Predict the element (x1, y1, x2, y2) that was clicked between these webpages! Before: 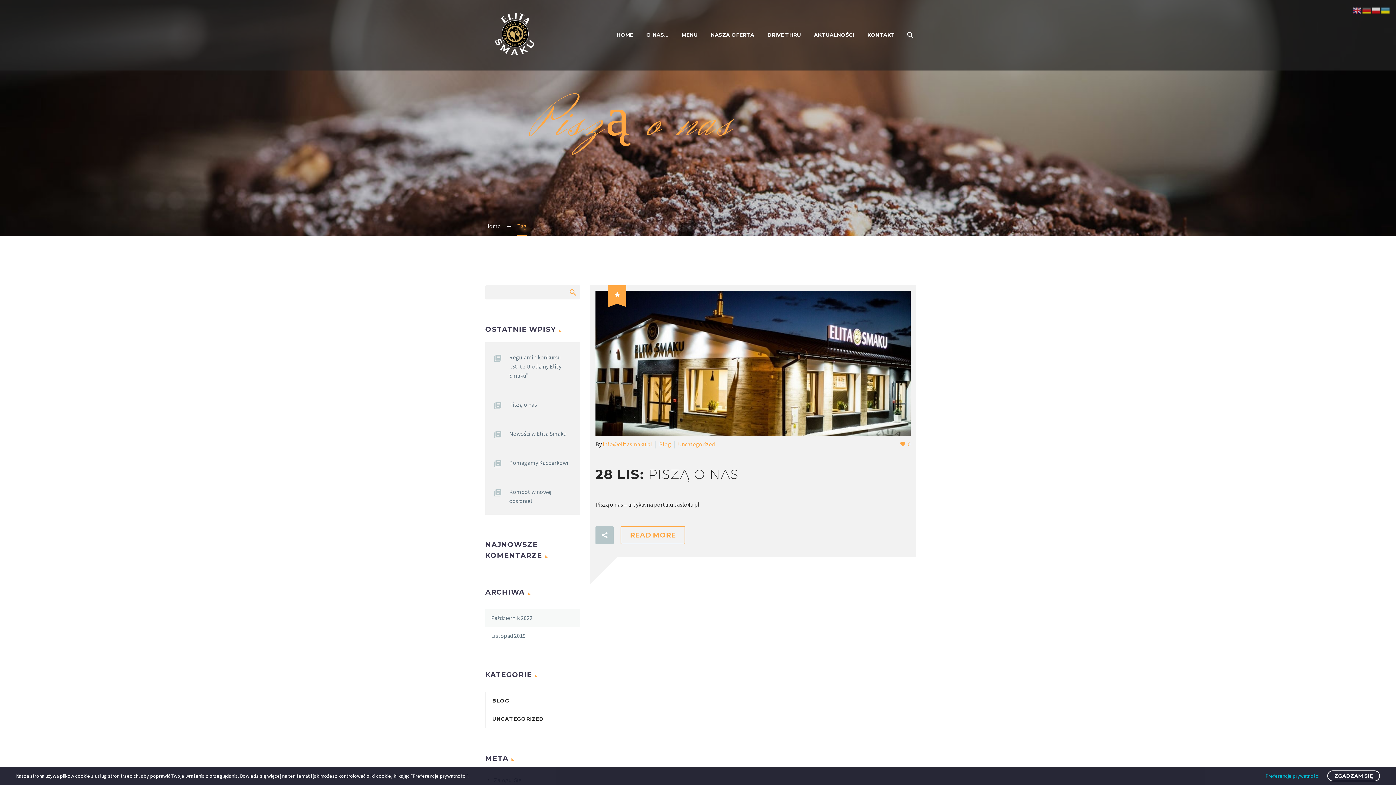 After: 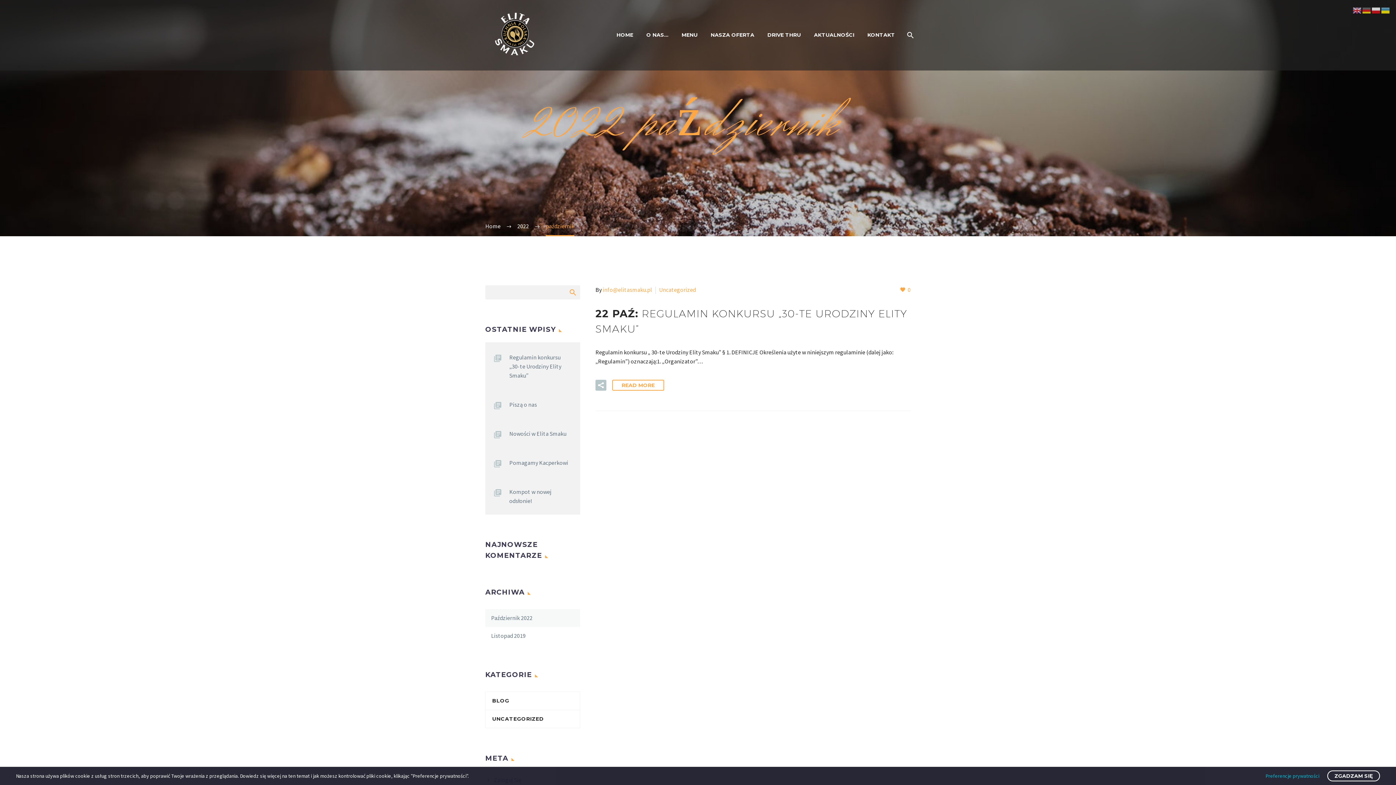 Action: bbox: (491, 614, 532, 621) label: Październik 2022